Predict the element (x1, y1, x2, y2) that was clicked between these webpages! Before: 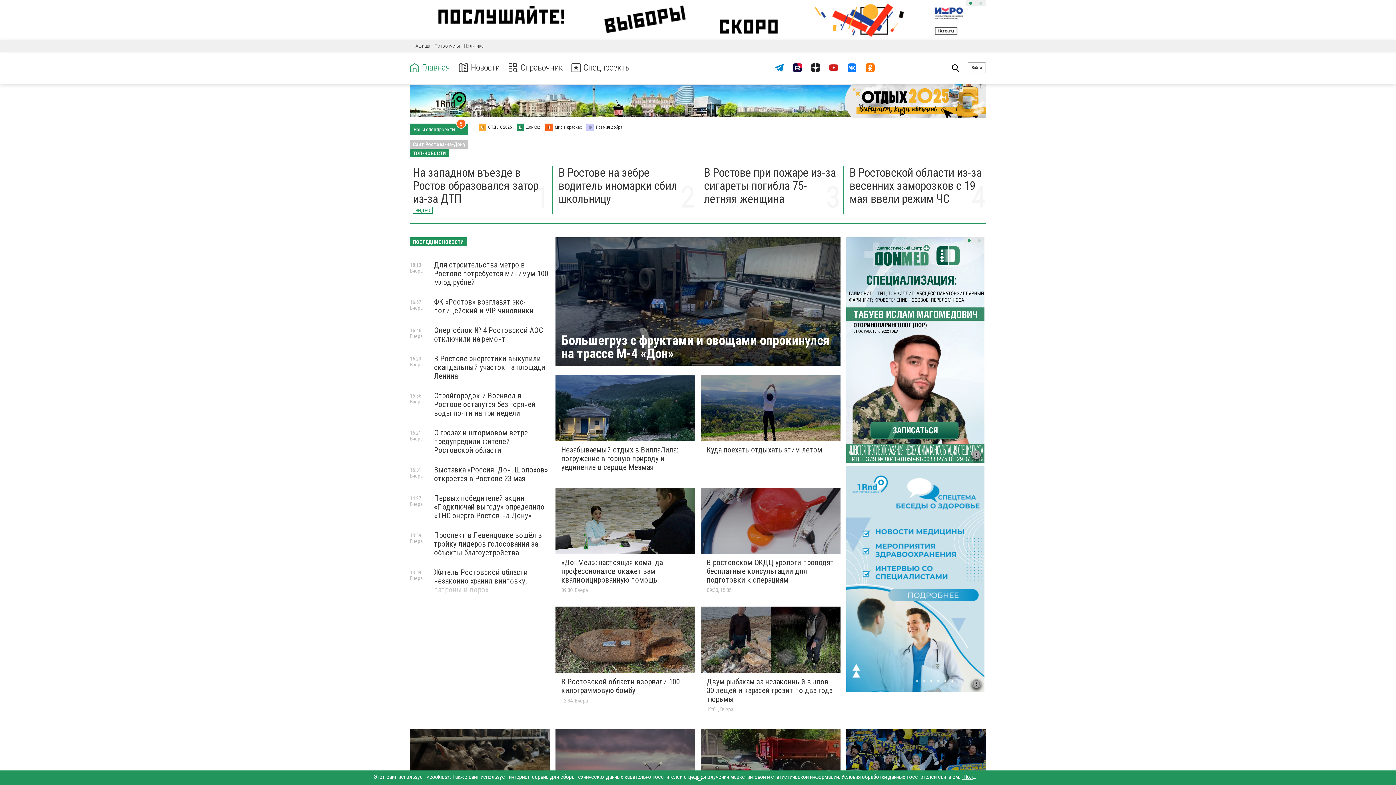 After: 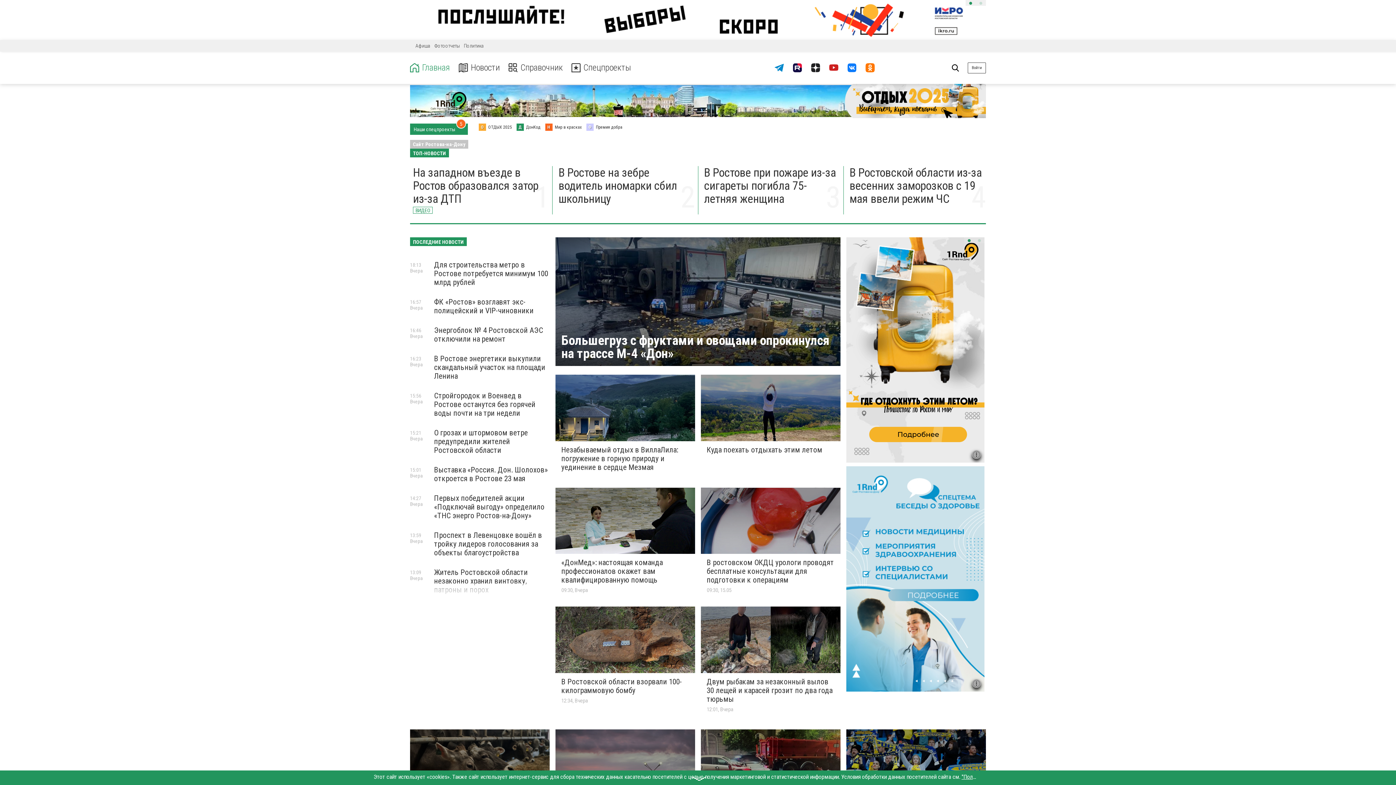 Action: bbox: (430, 97, 466, 103)